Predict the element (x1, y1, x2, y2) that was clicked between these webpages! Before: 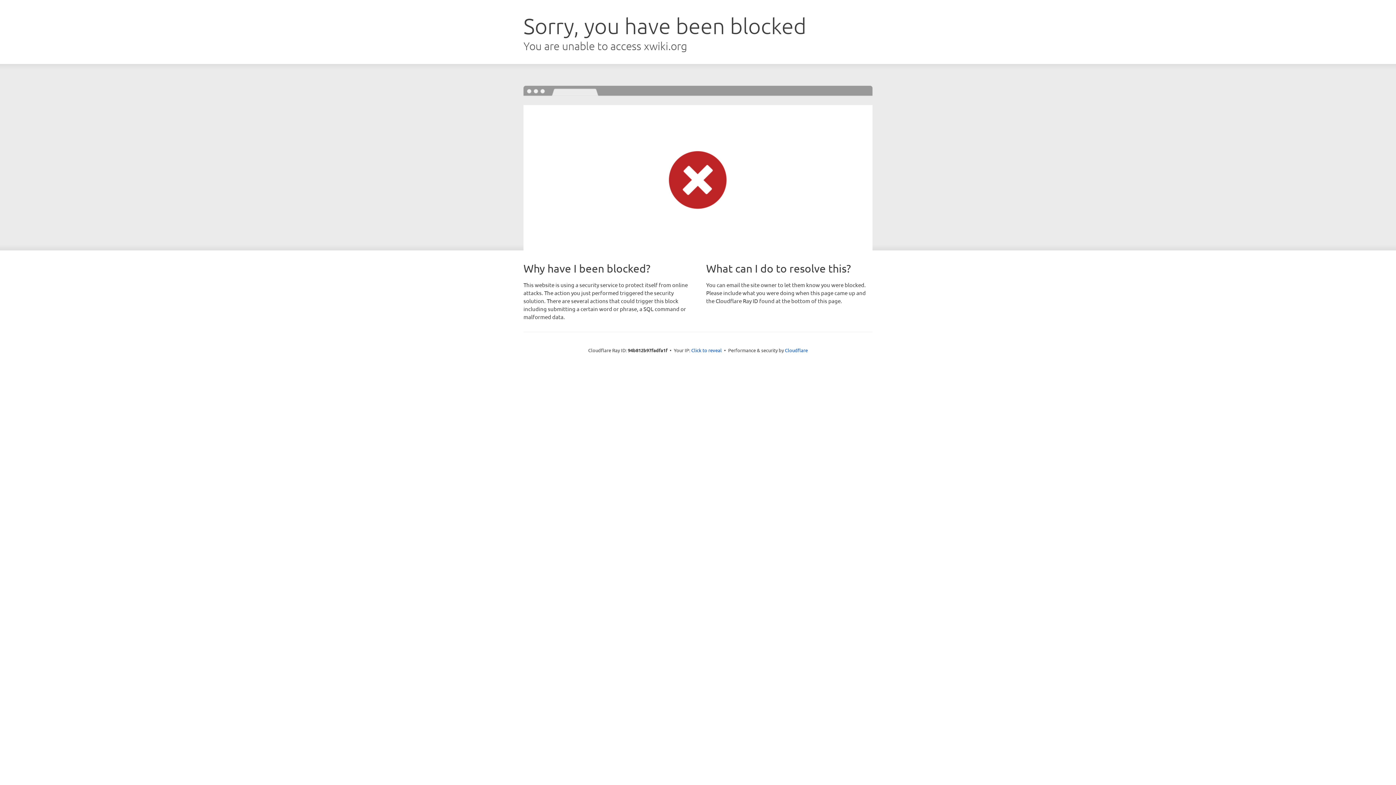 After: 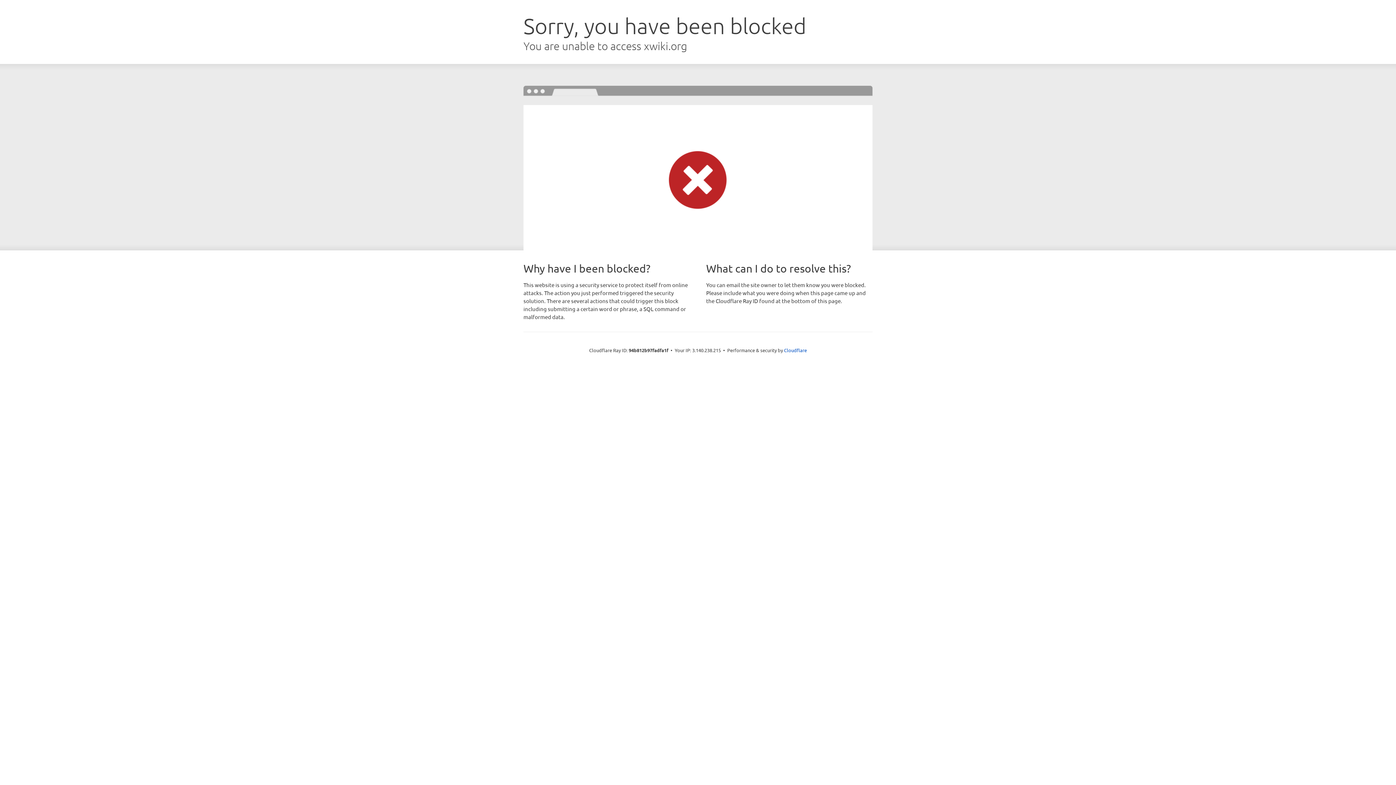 Action: label: Click to reveal bbox: (691, 346, 722, 353)